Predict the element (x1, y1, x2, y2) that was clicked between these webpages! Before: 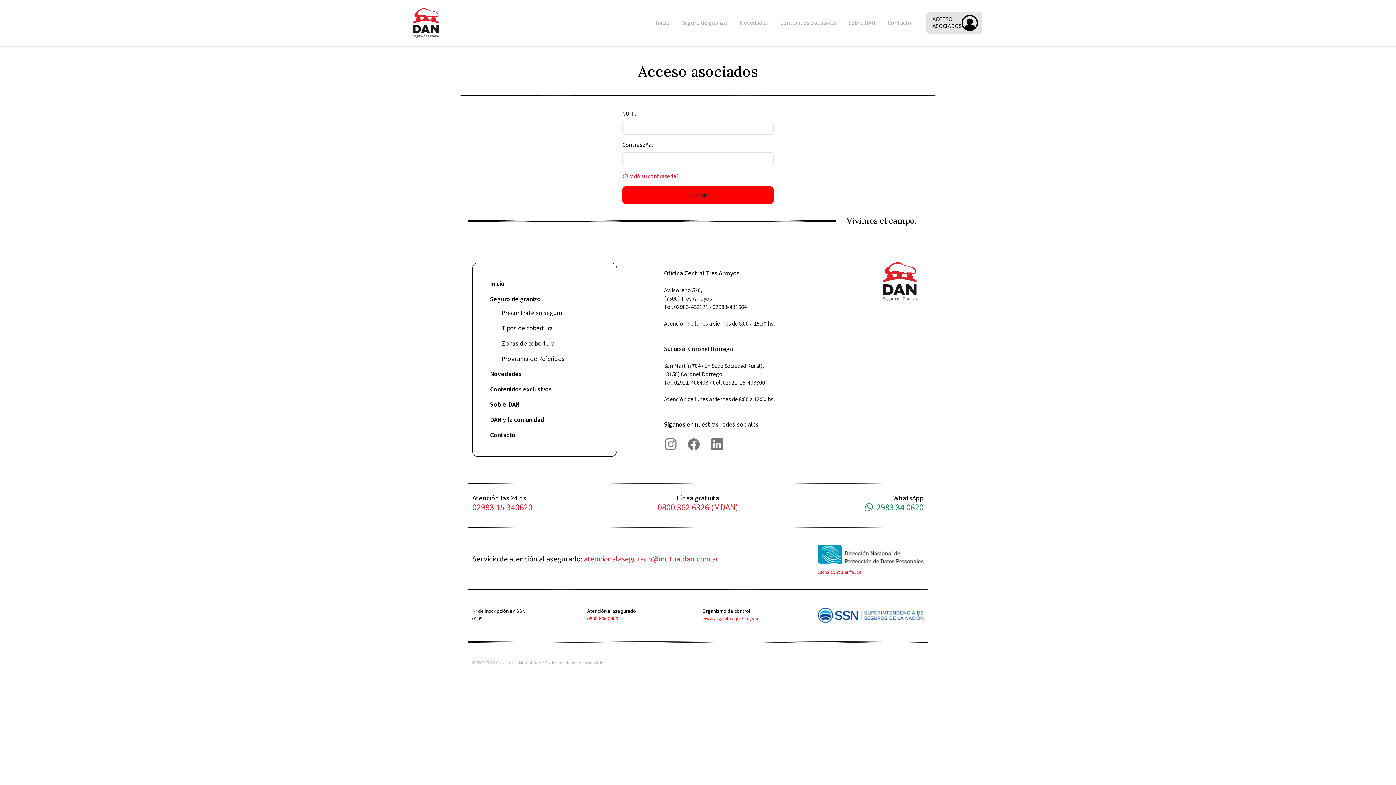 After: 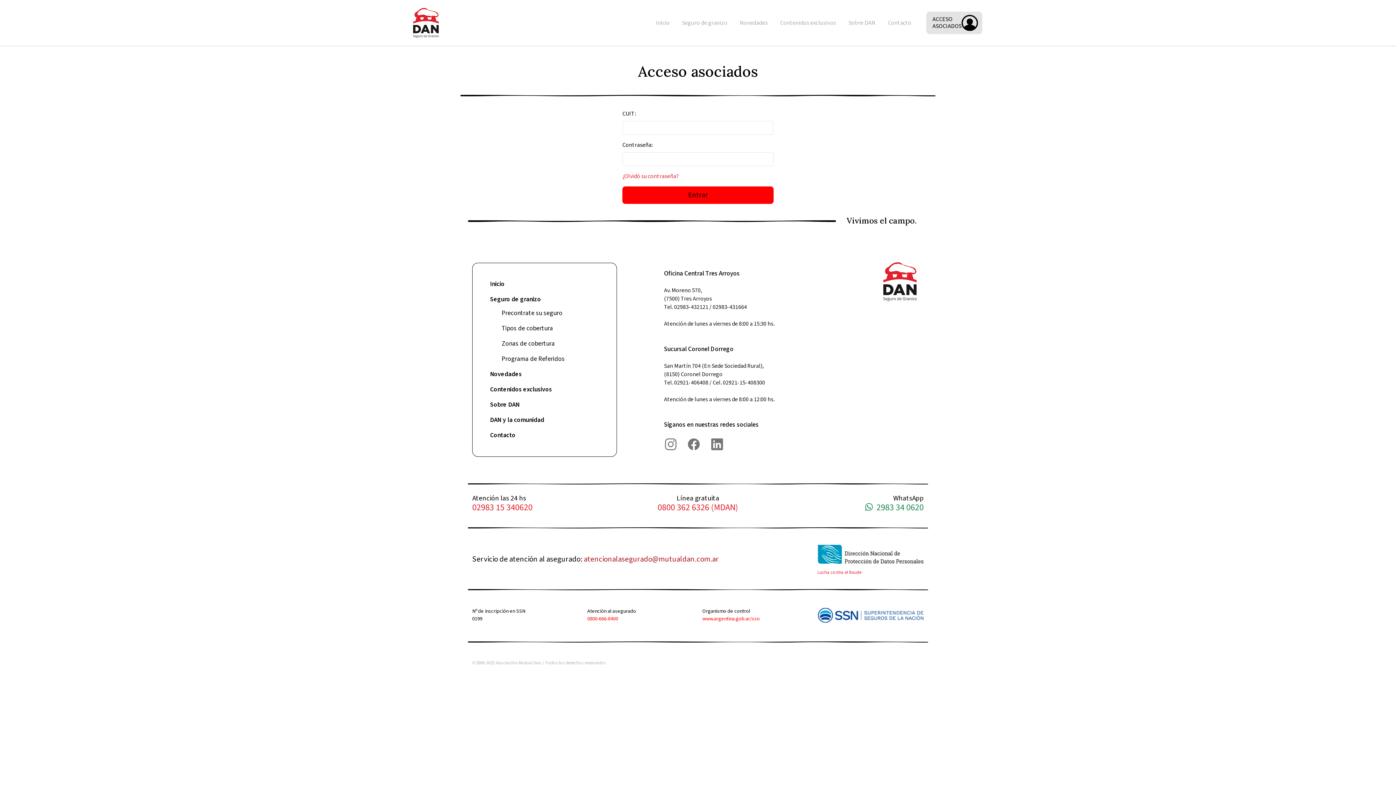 Action: label: atencionalasegurado@mutualdan.com.ar bbox: (584, 554, 718, 564)